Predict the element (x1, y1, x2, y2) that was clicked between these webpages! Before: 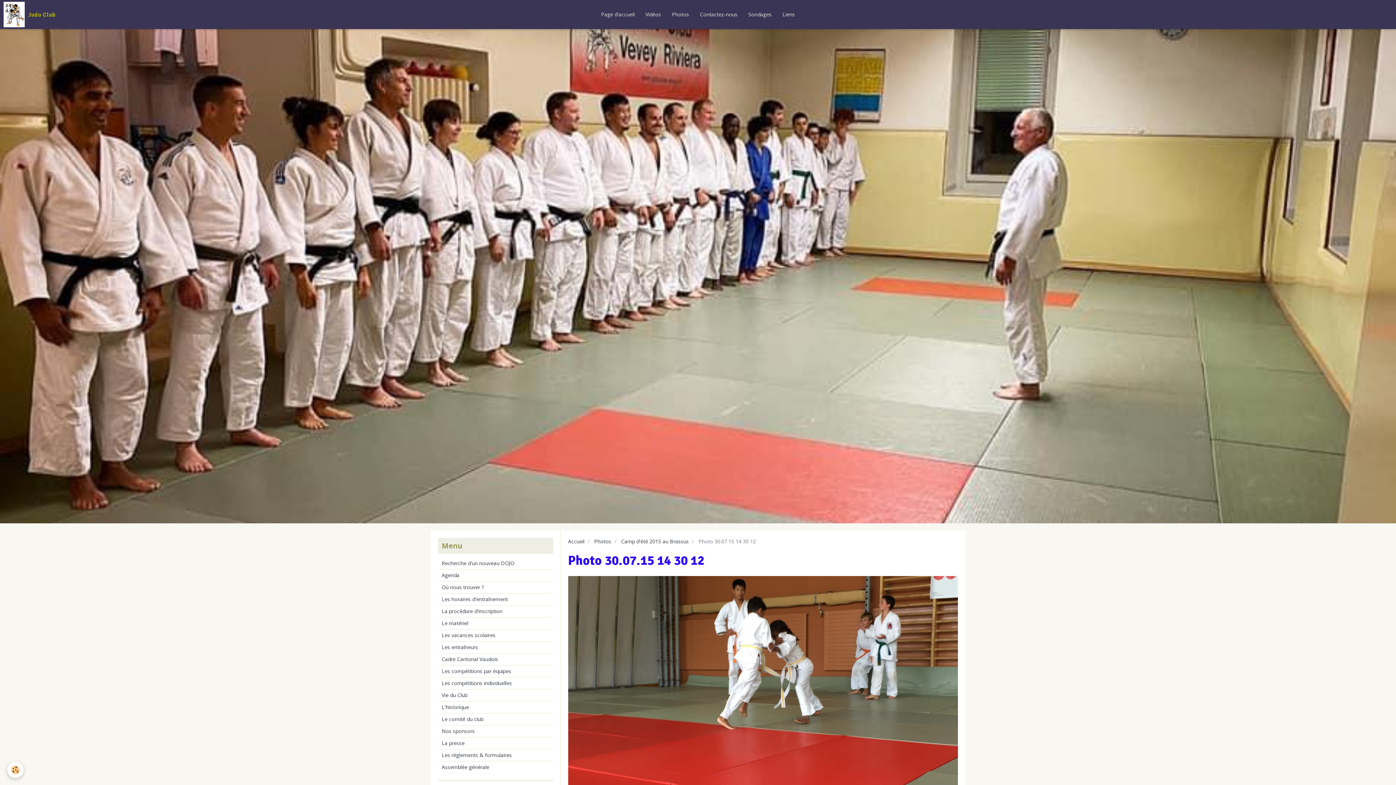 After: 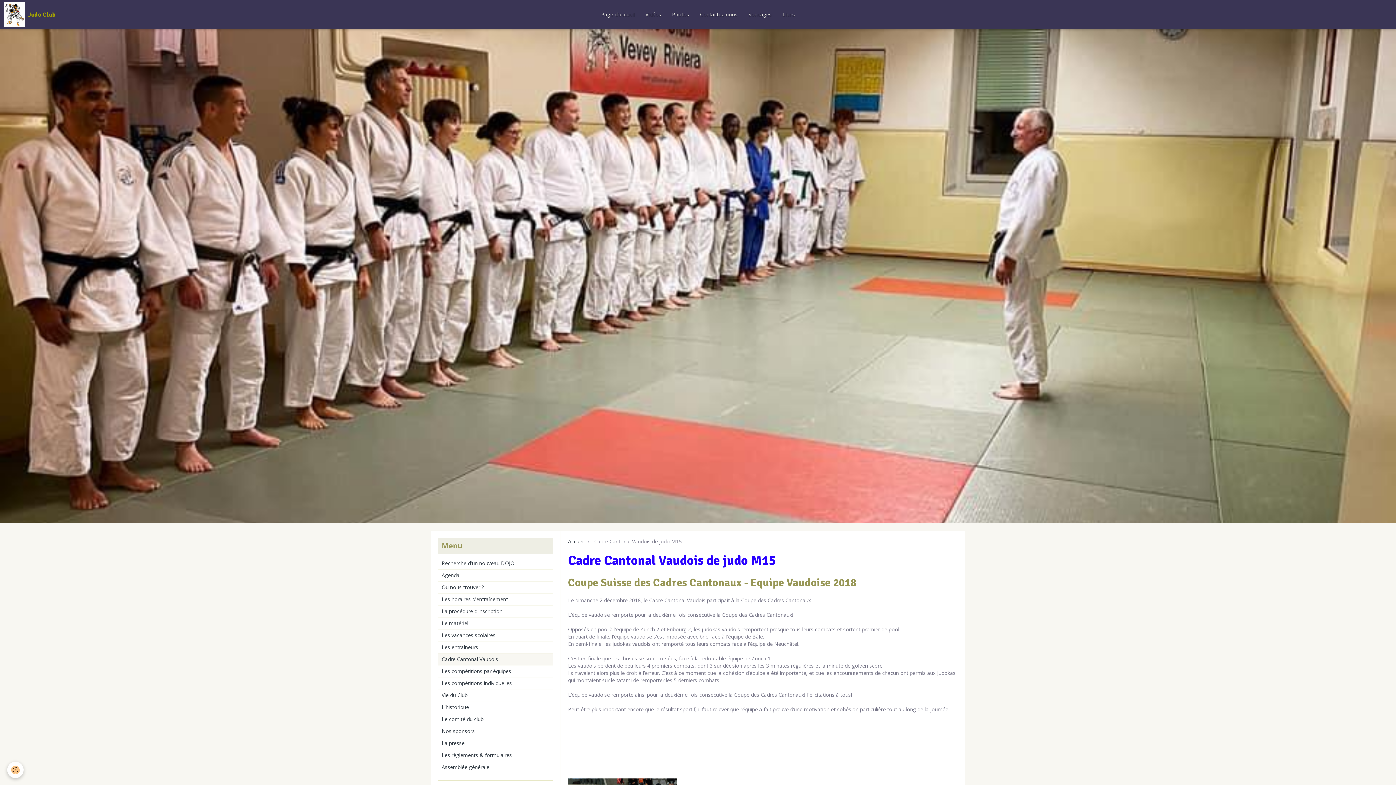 Action: bbox: (438, 653, 553, 665) label: Cadre Cantonal Vaudois